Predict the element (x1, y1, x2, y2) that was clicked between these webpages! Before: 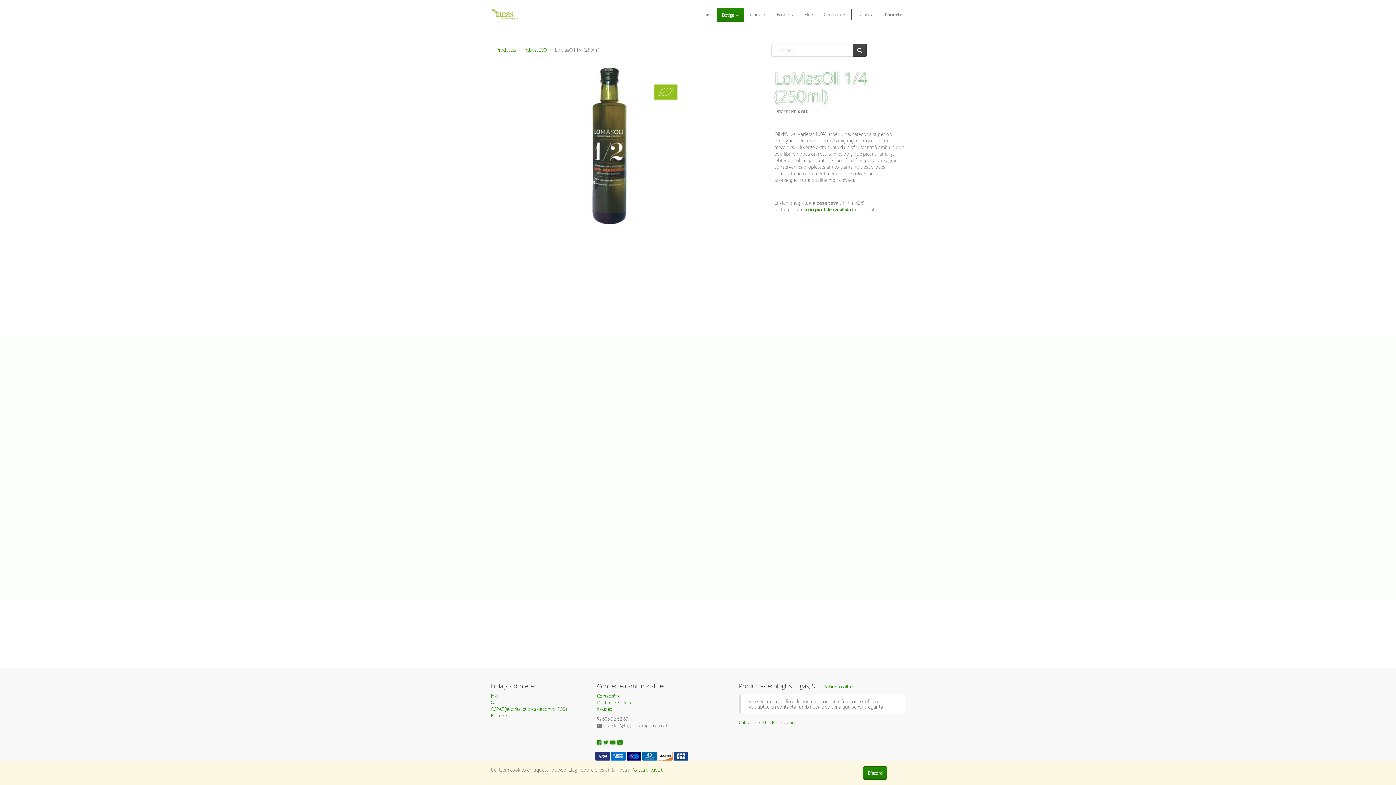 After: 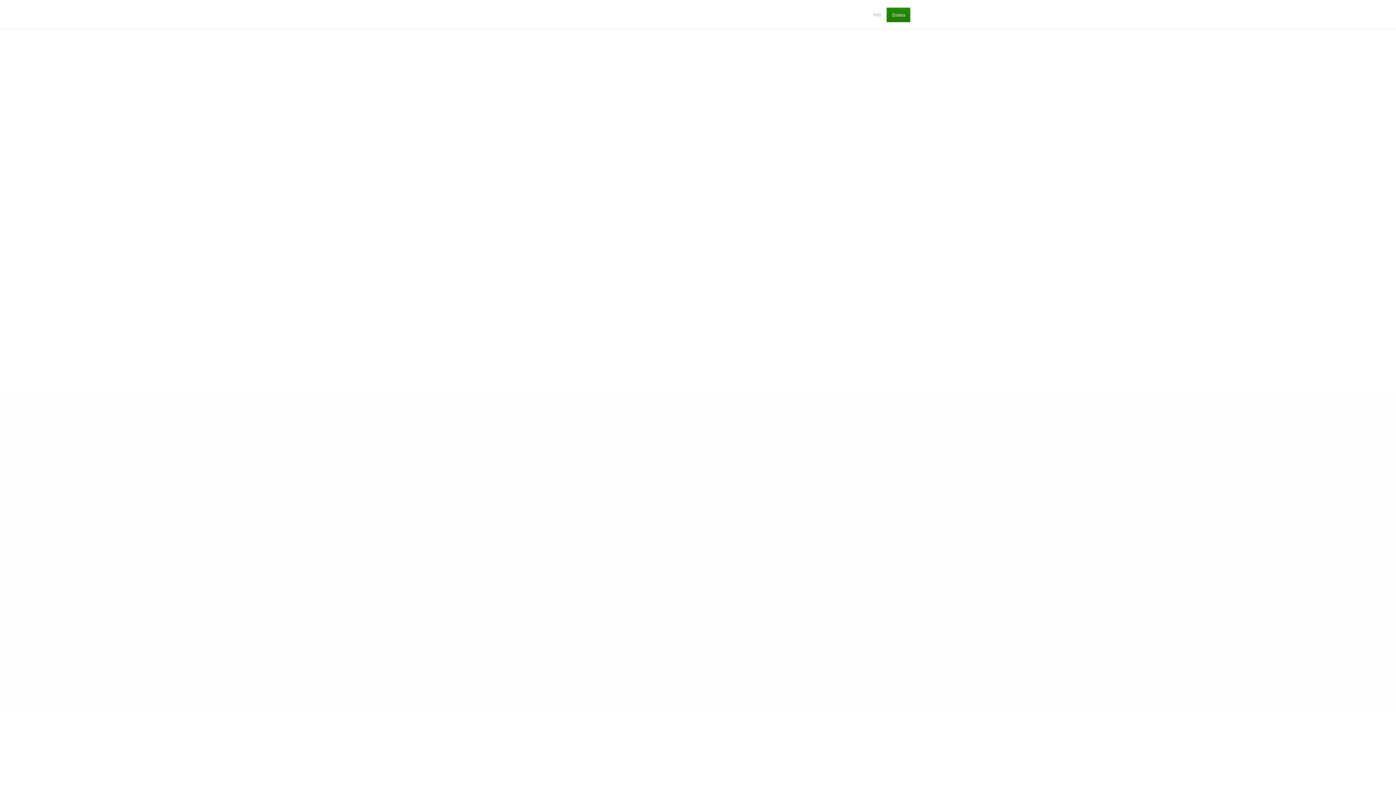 Action: bbox: (804, 206, 851, 212) label: a un punt de recollida